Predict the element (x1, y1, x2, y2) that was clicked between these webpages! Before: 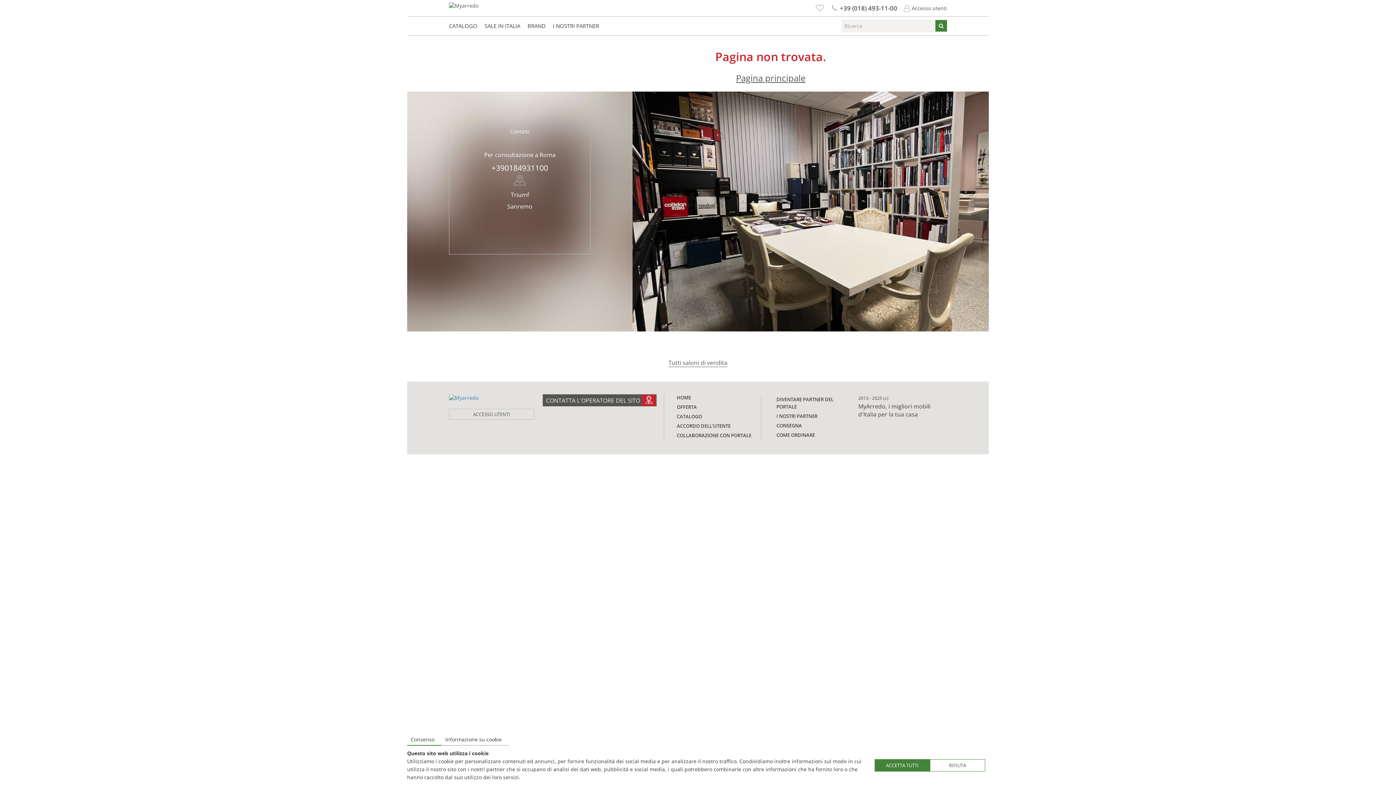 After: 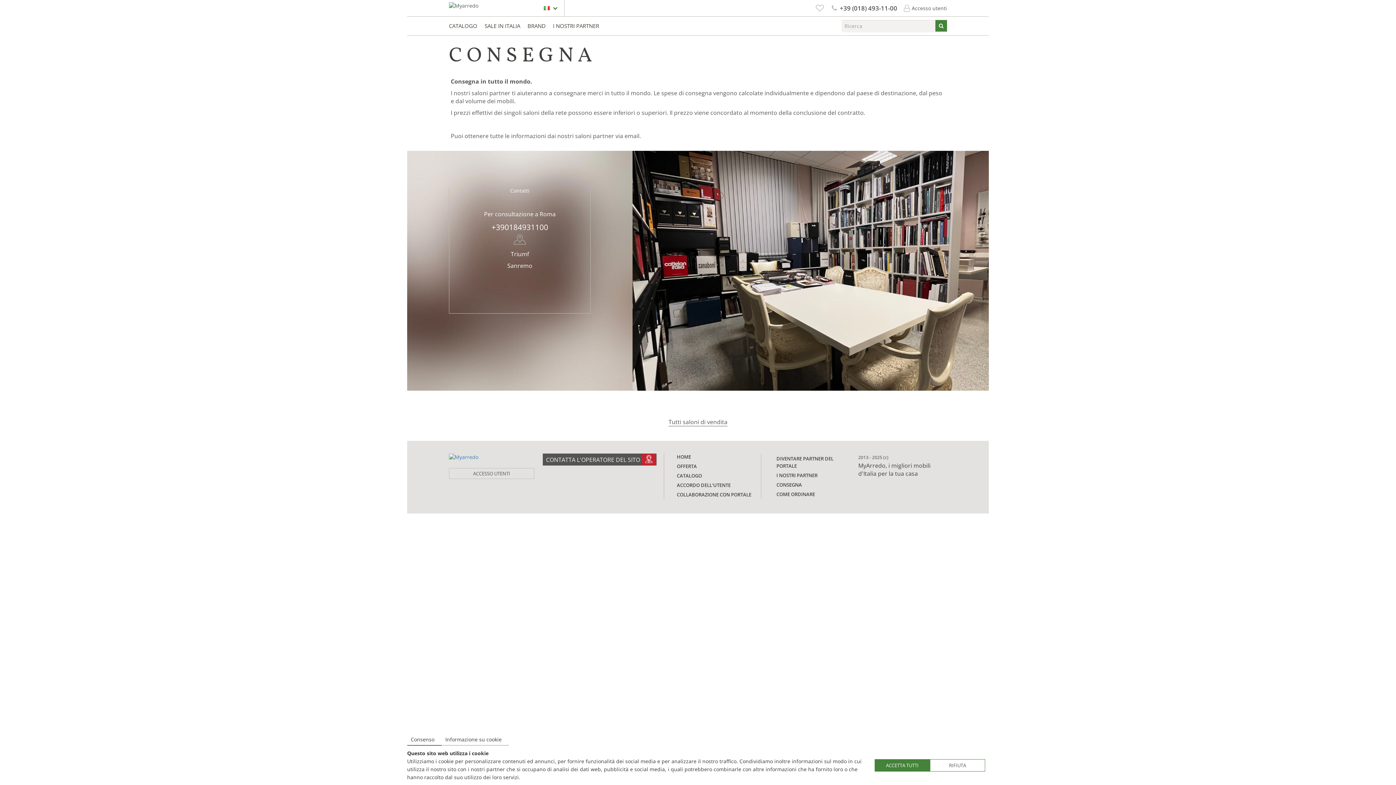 Action: bbox: (763, 421, 858, 430) label: CONSEGNA